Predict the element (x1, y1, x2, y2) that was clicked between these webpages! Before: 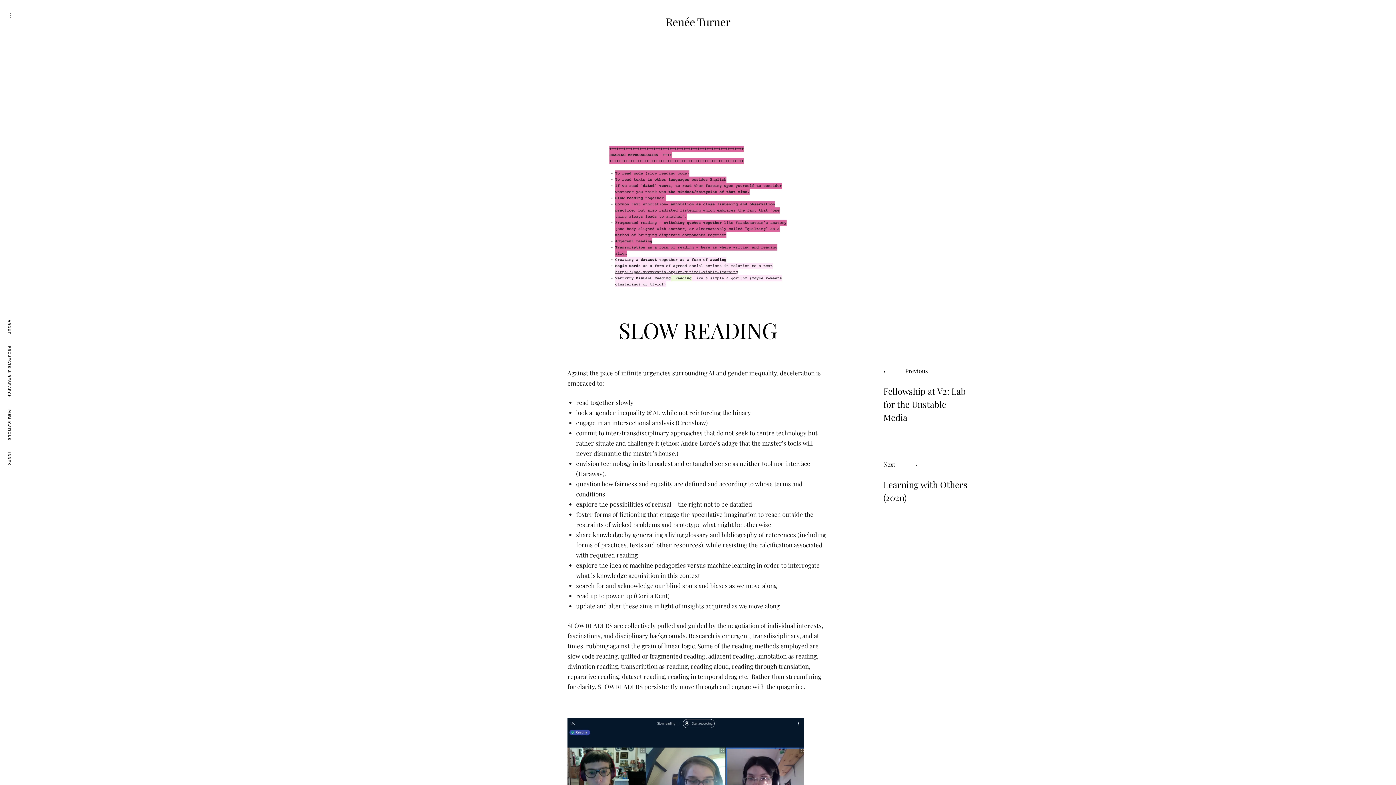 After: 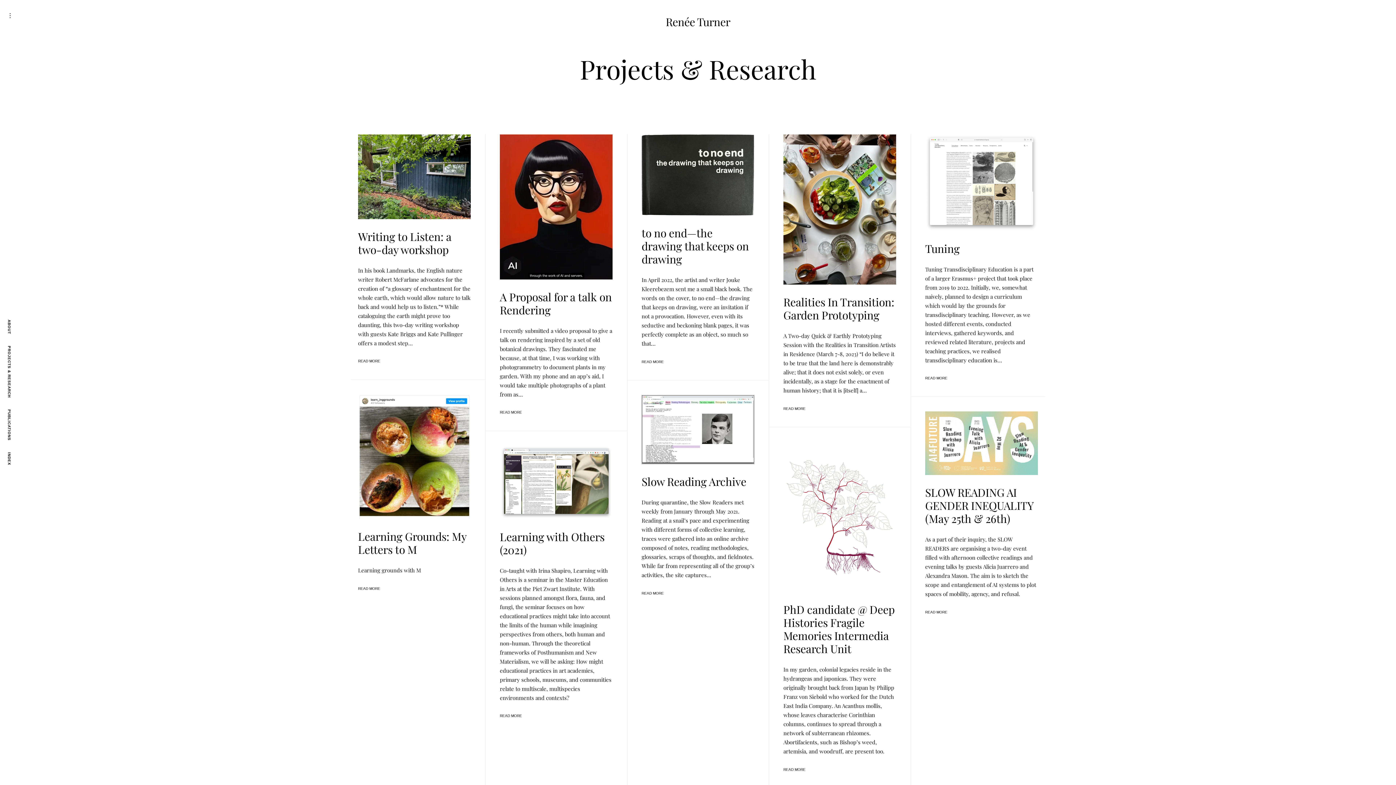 Action: label: PROJECTS & RESEARCH bbox: (5, 343, 13, 400)